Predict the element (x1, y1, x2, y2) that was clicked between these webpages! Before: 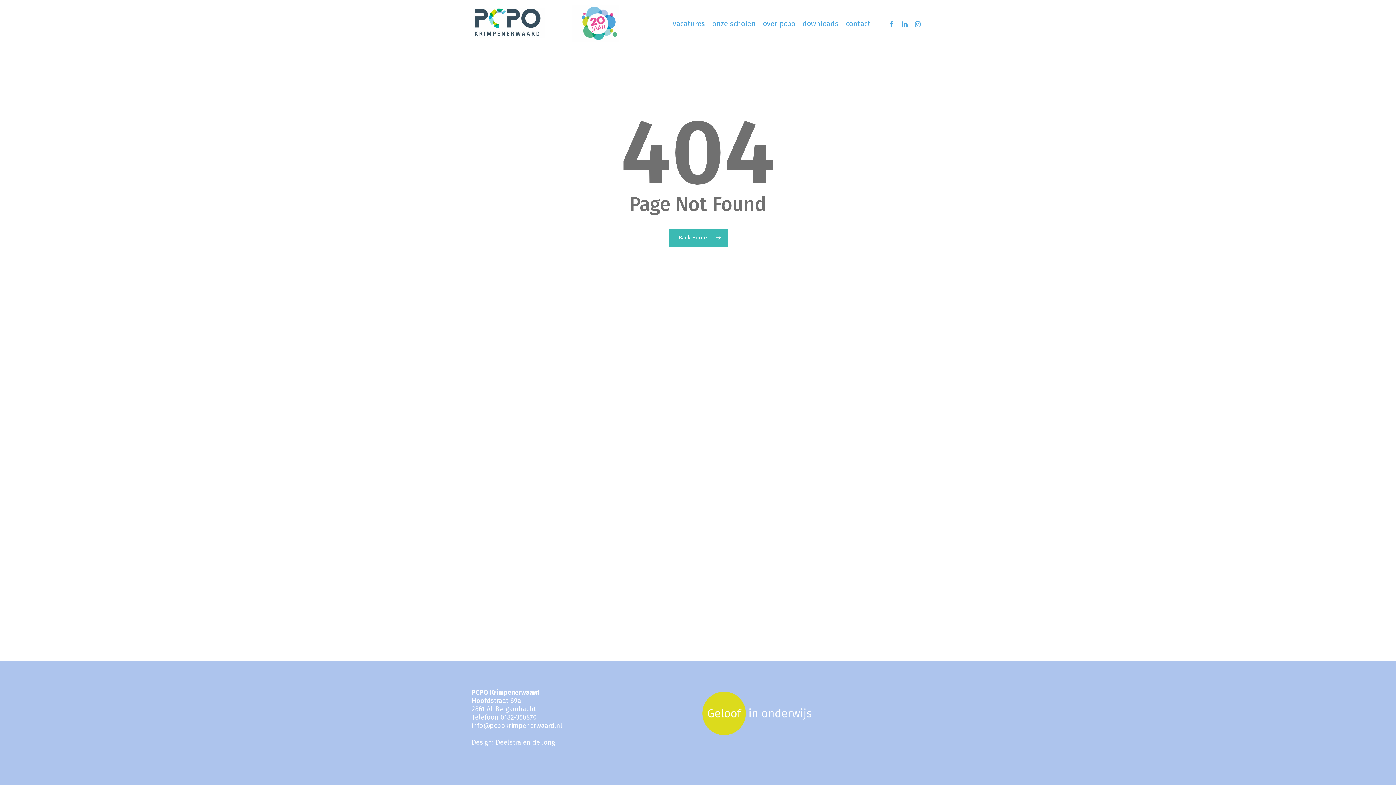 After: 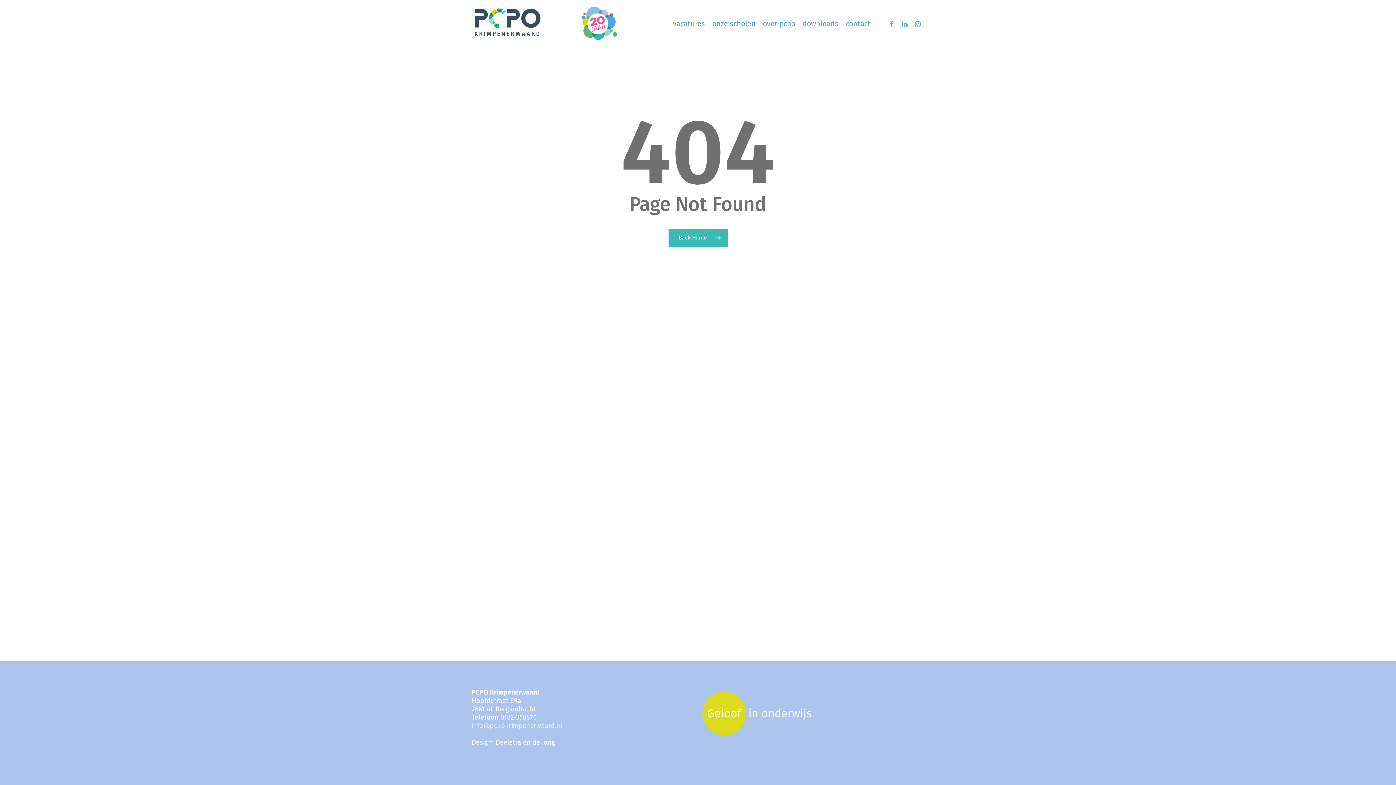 Action: bbox: (471, 722, 562, 730) label: info@pcpokrimpenerwaard.nl